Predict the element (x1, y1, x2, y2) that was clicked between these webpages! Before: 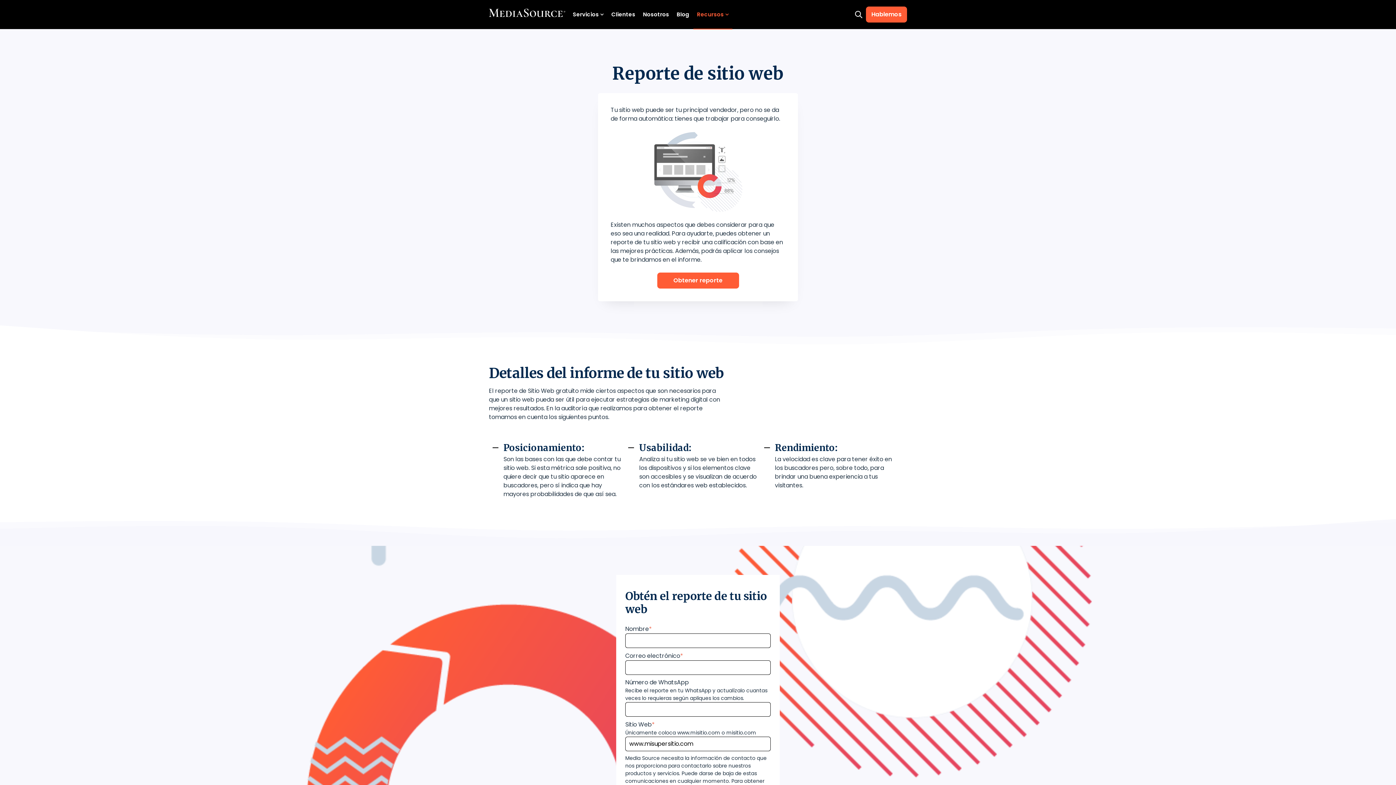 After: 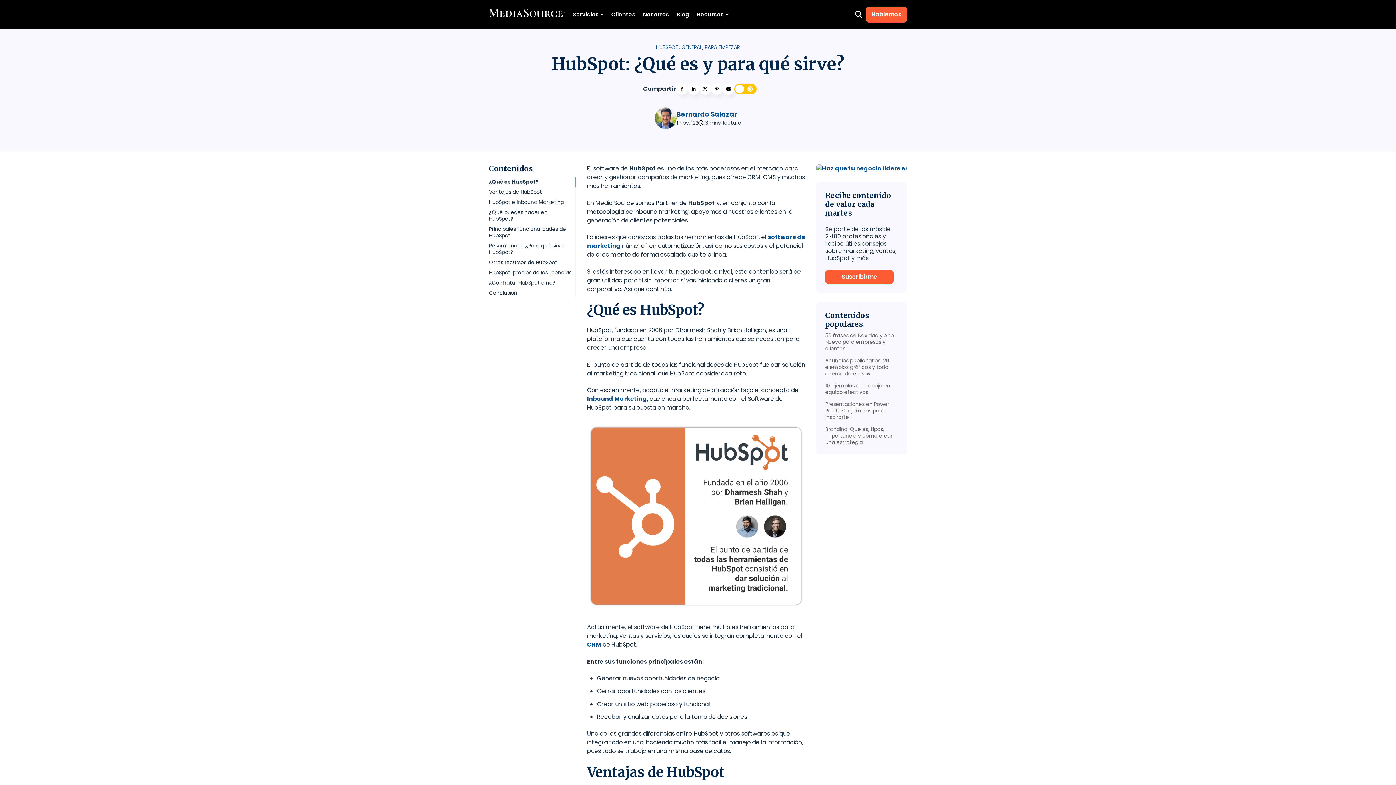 Action: label: ¿Qué es HubSpot? bbox: (824, 716, 871, 723)